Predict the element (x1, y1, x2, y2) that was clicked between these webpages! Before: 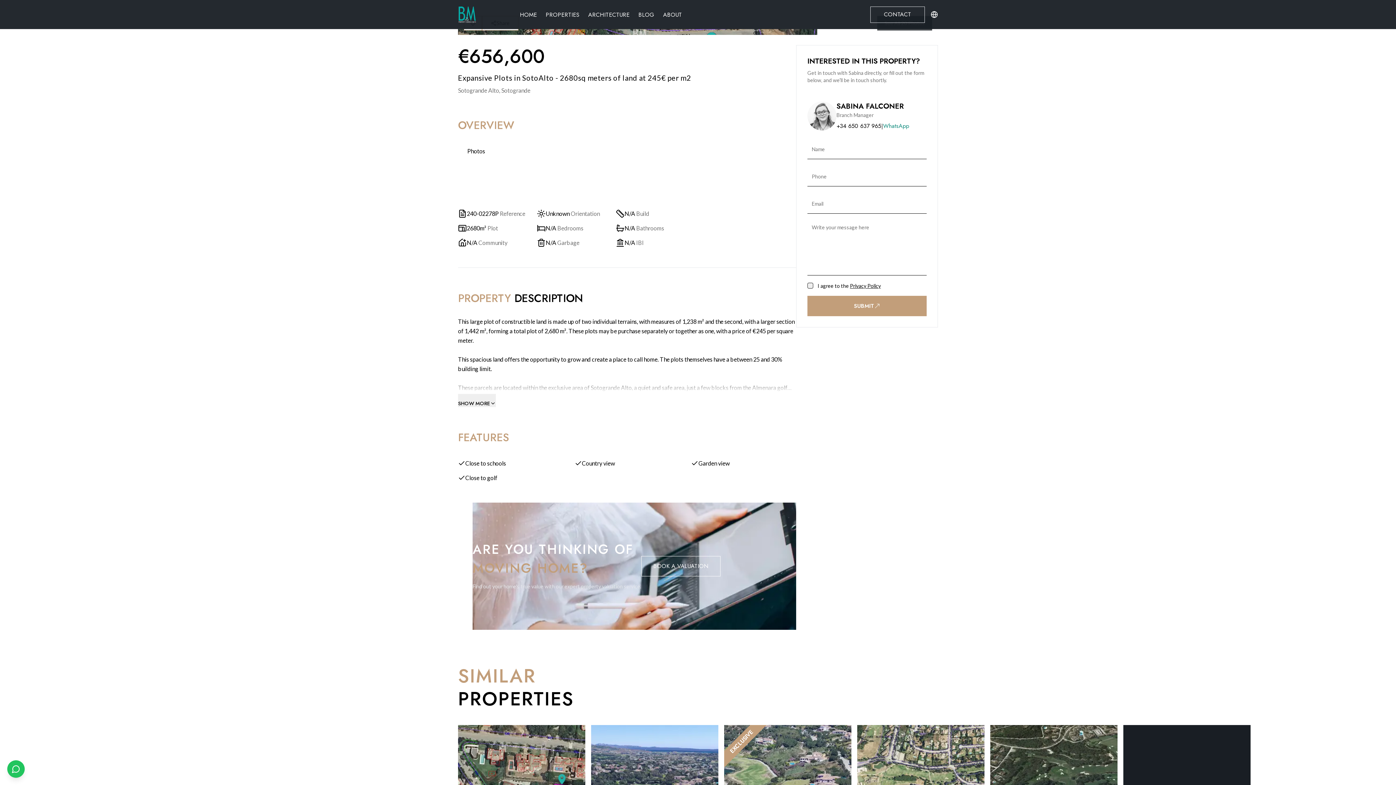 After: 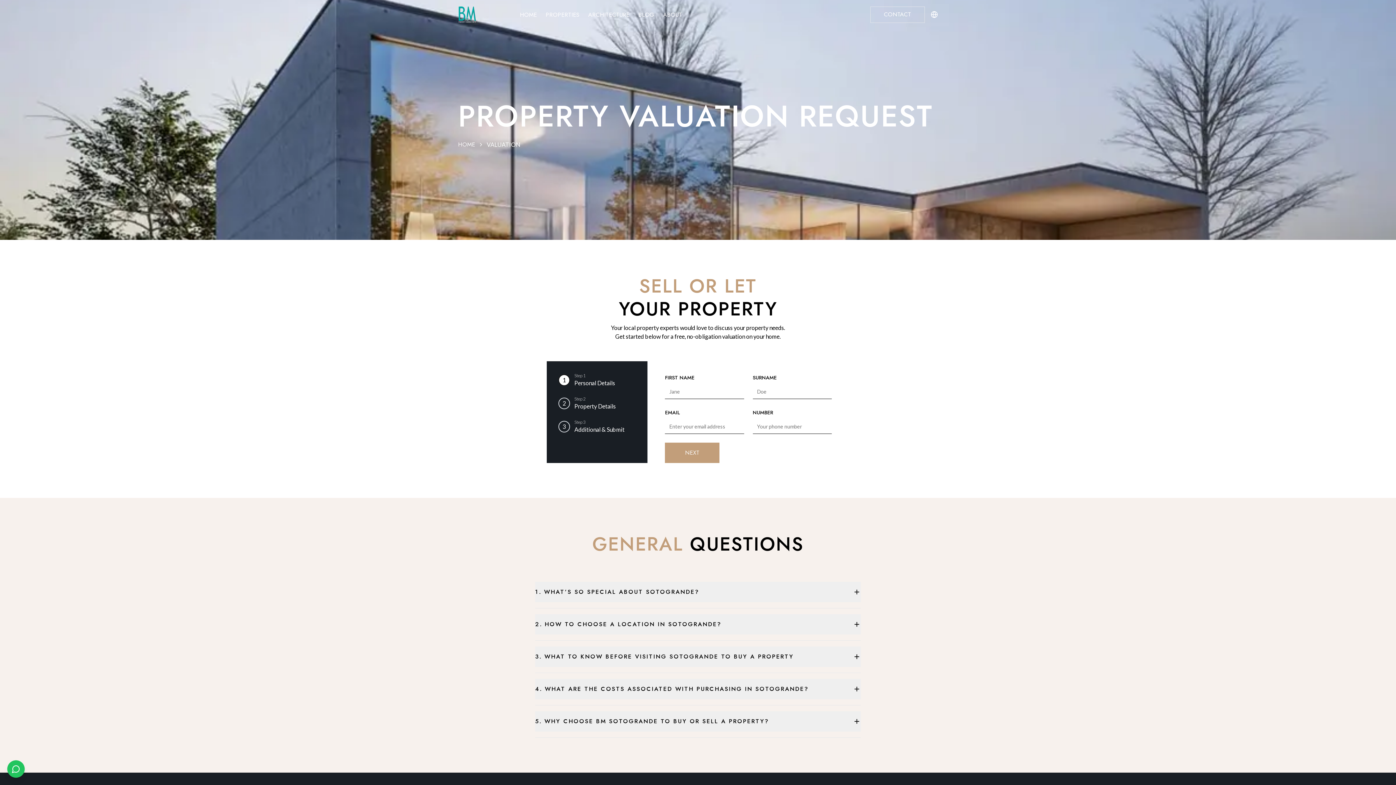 Action: label: BOOK A VALUATION bbox: (641, 556, 720, 576)